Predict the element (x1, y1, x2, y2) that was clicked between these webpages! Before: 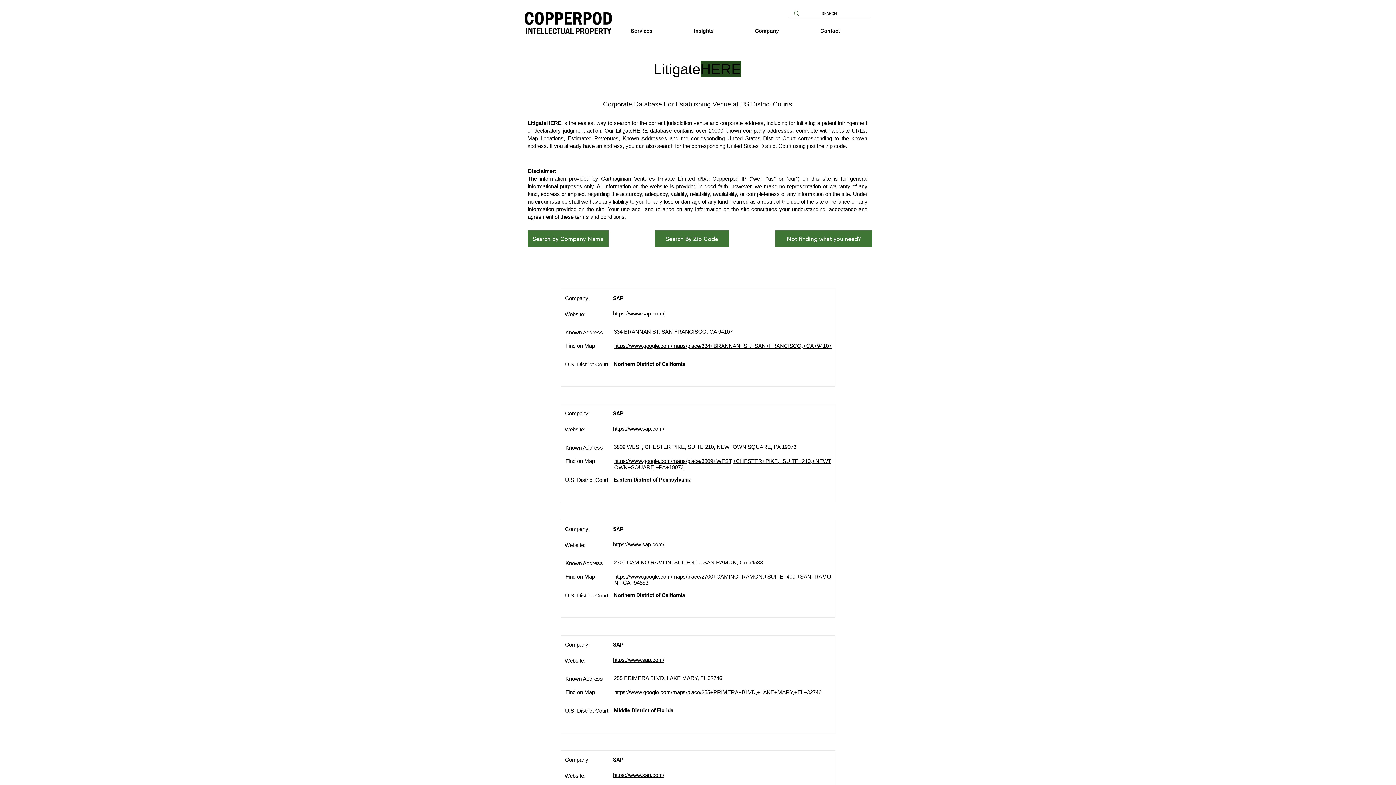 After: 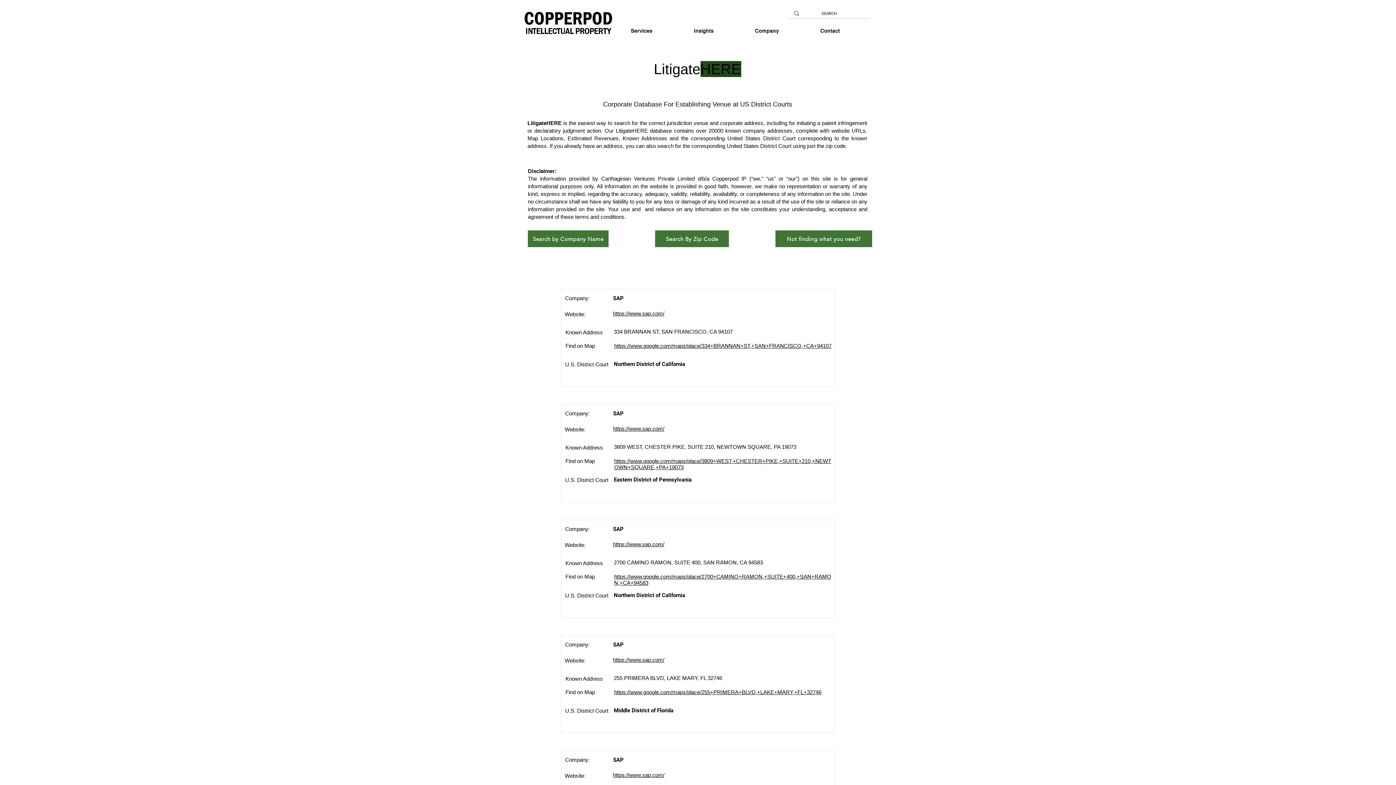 Action: label: https://www.sap.com/ bbox: (613, 425, 664, 432)